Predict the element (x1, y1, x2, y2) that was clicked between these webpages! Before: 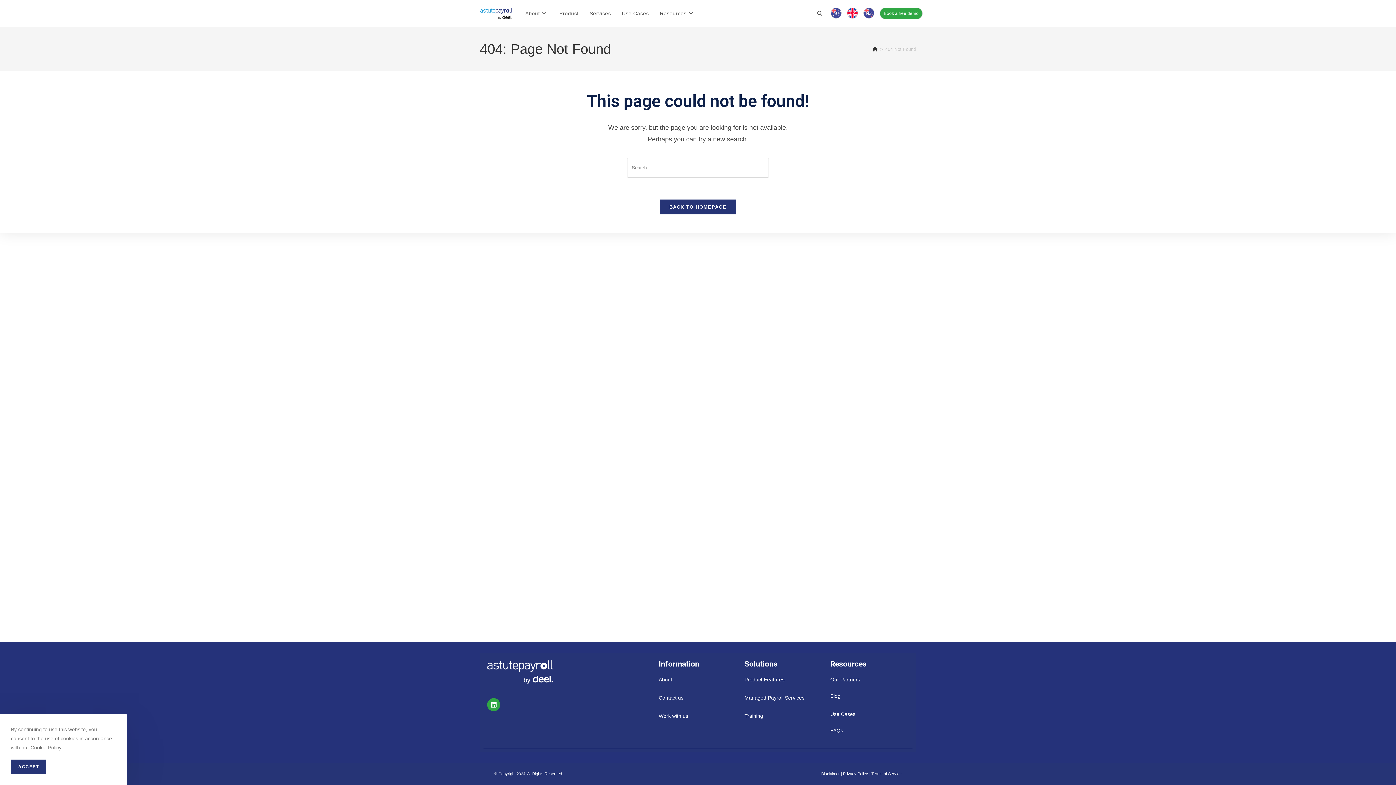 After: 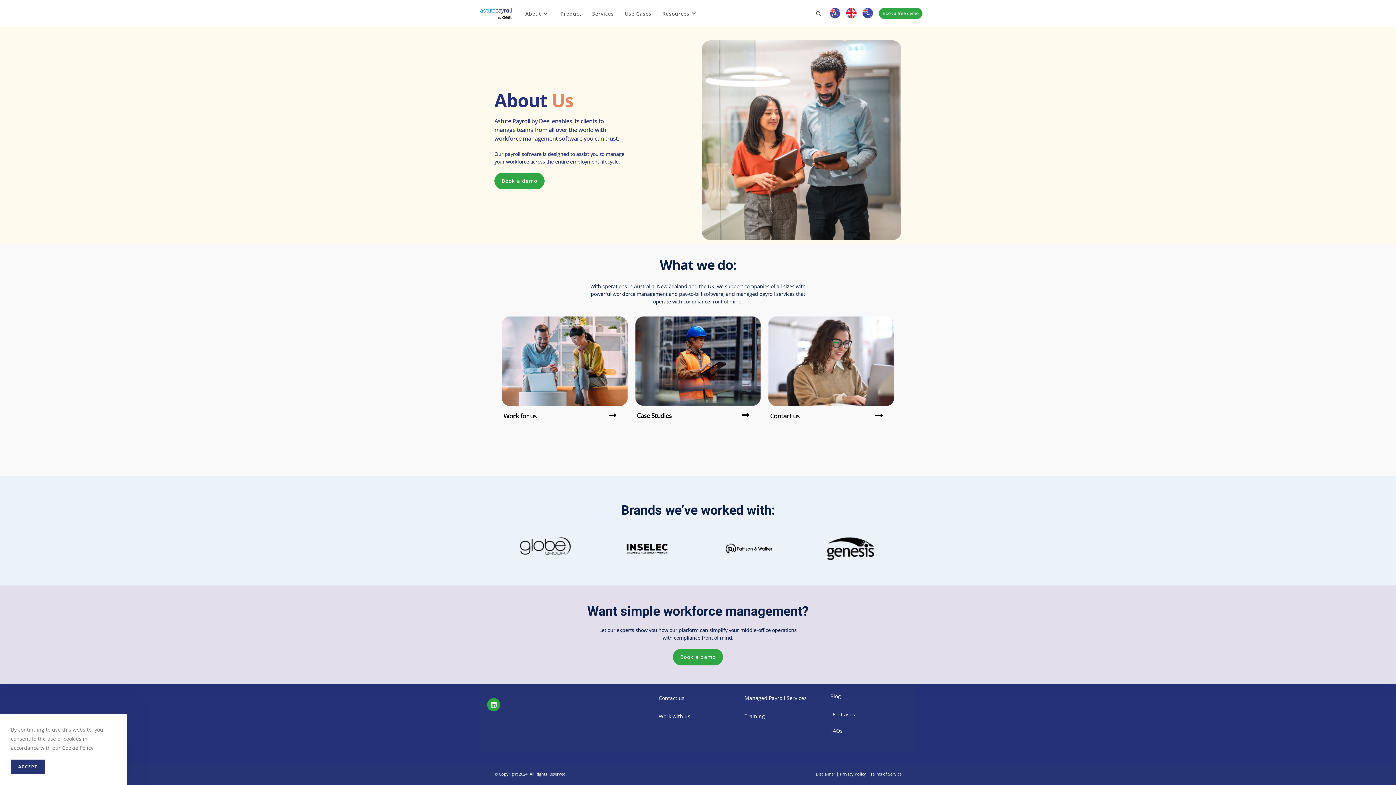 Action: bbox: (658, 677, 672, 682) label: About